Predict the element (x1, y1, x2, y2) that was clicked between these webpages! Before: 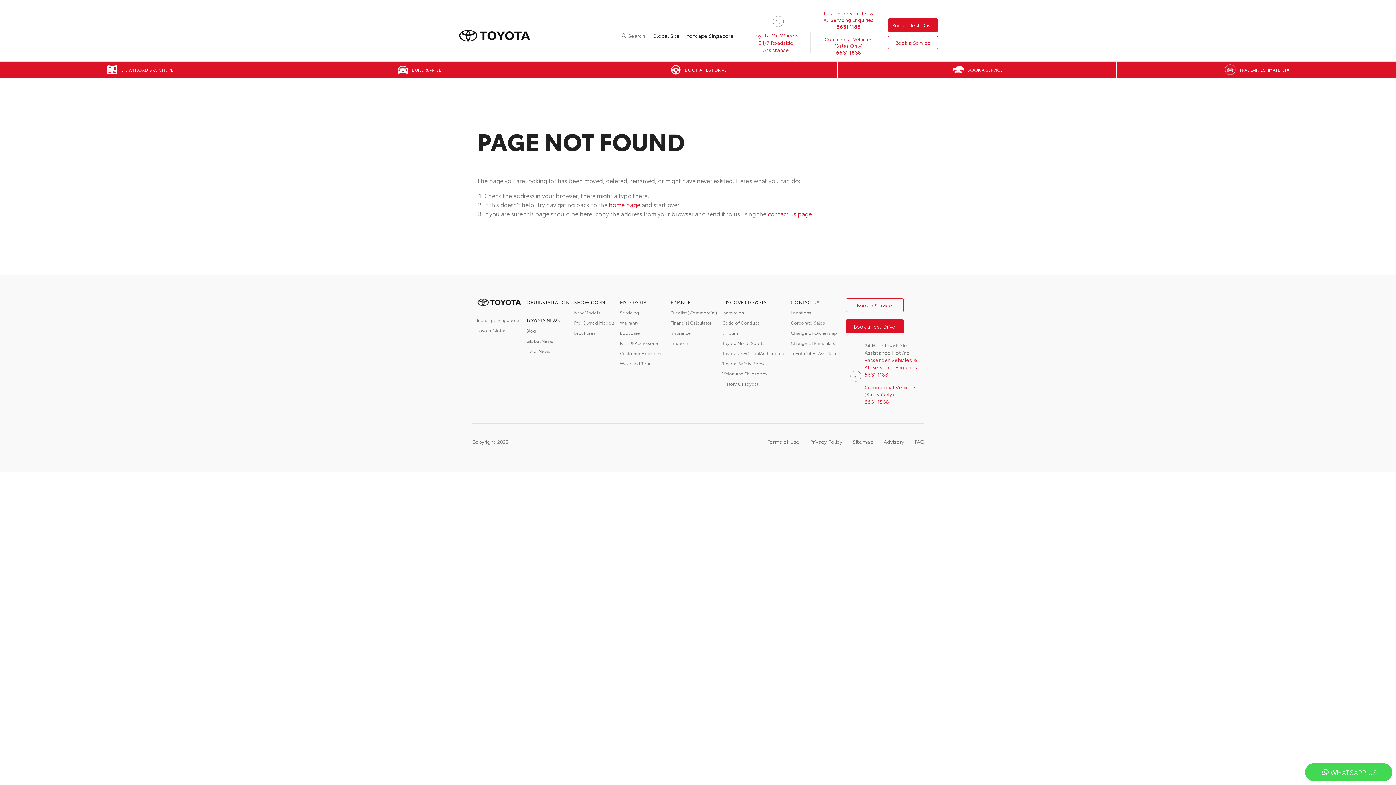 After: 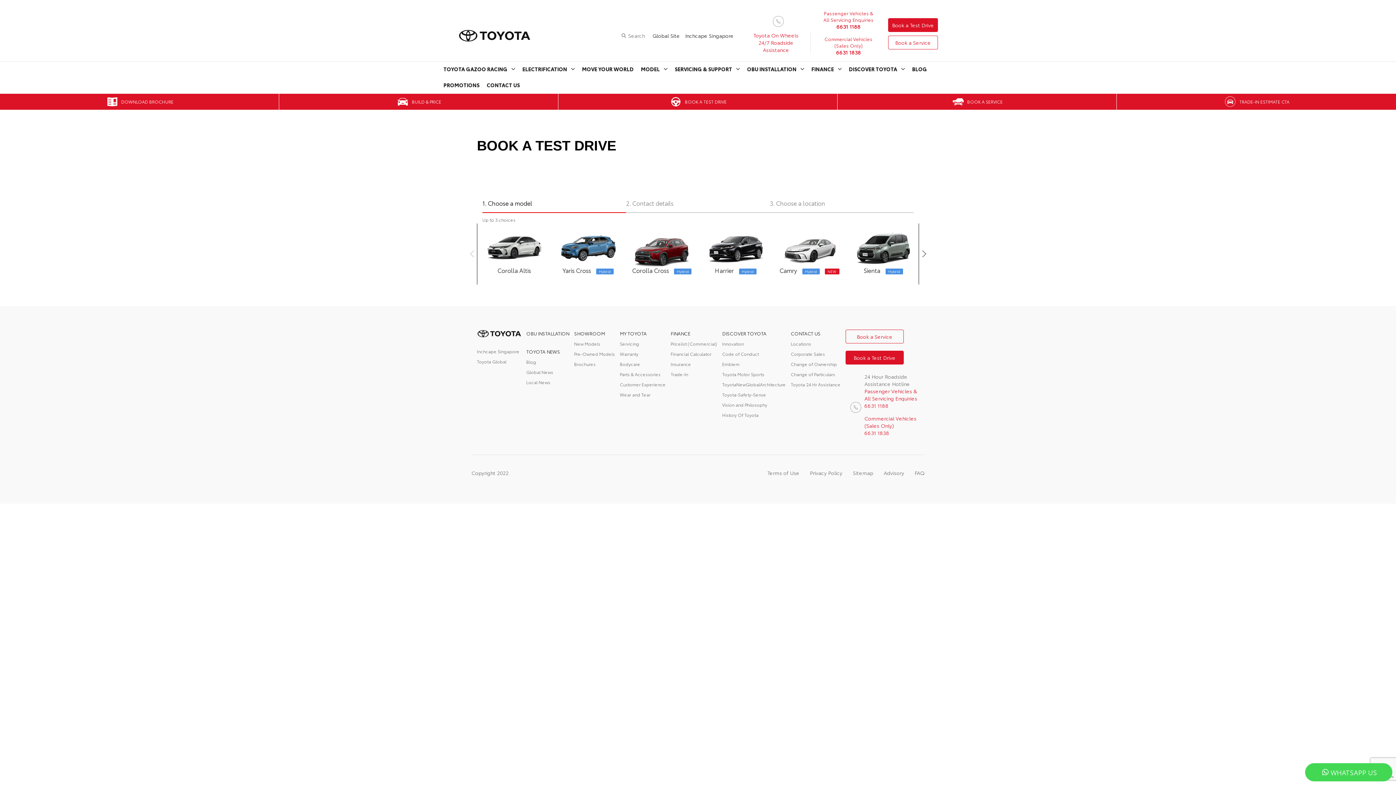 Action: label: BOOK A TEST DRIVE bbox: (558, 64, 837, 75)